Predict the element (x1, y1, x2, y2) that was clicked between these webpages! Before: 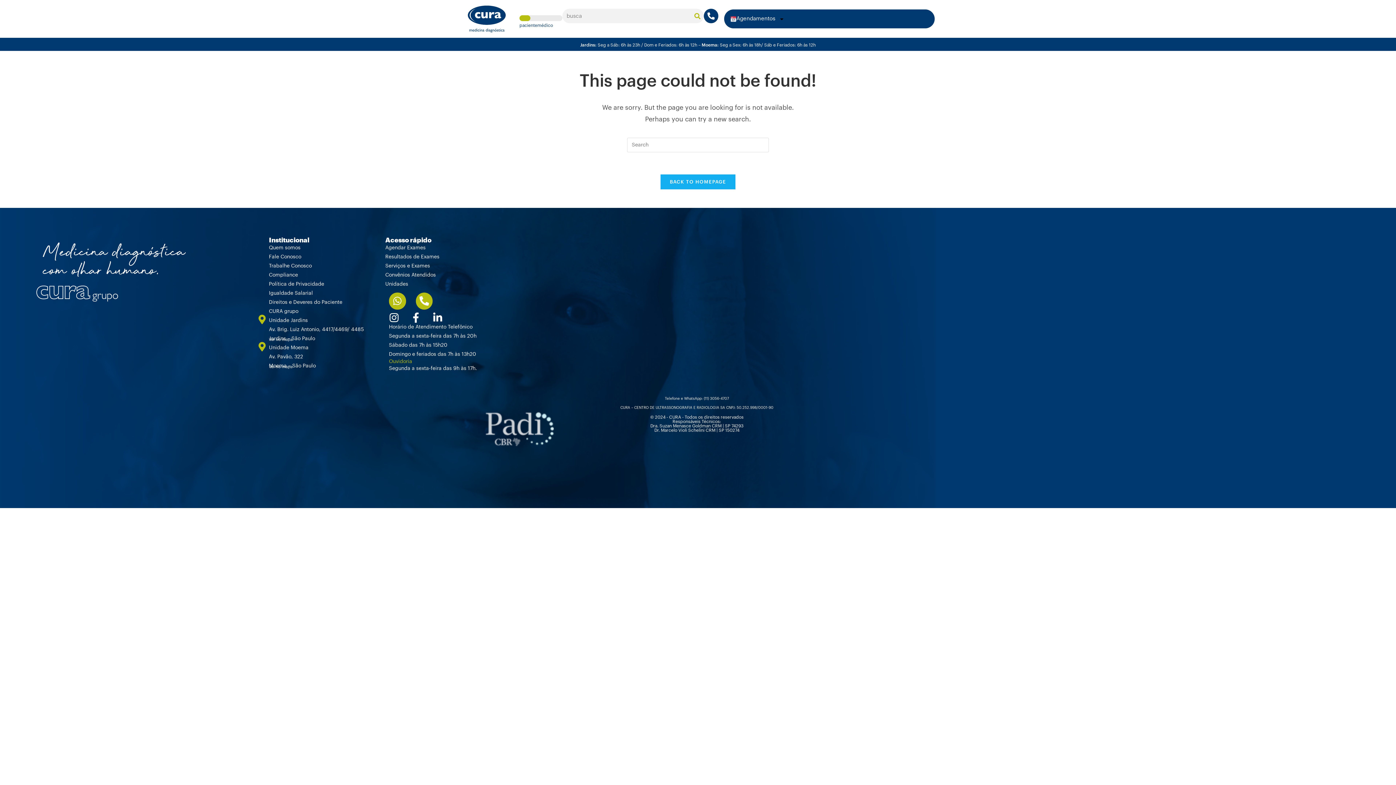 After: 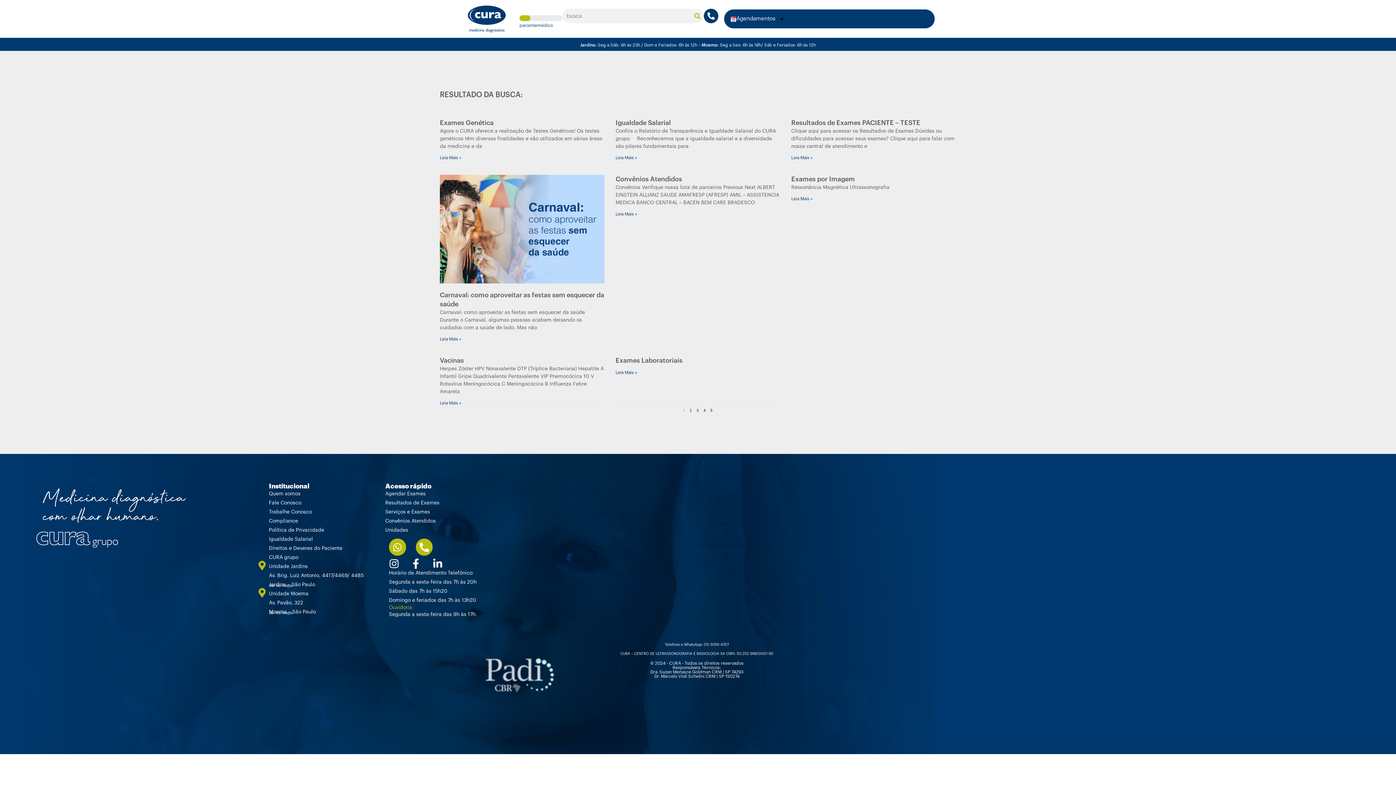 Action: label: Search bbox: (691, 8, 703, 23)